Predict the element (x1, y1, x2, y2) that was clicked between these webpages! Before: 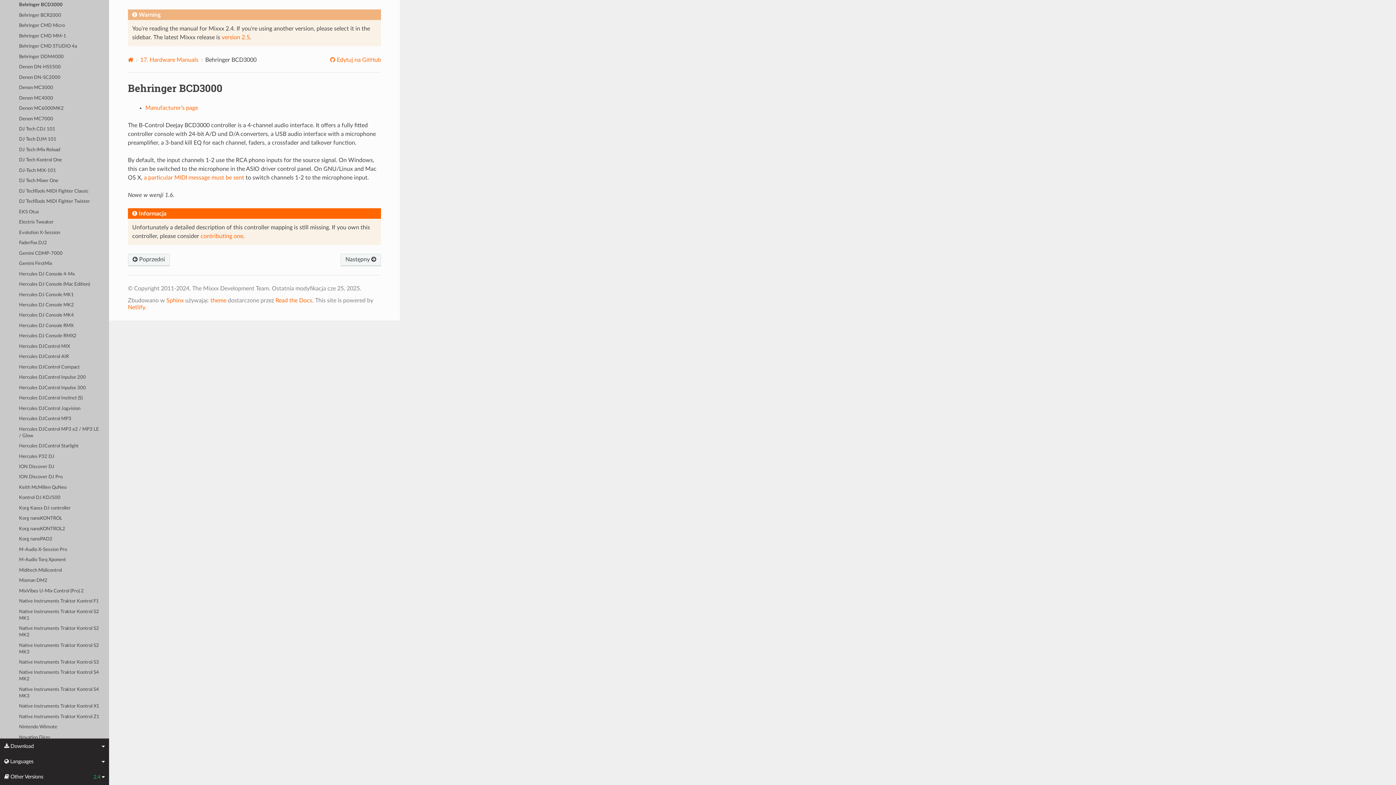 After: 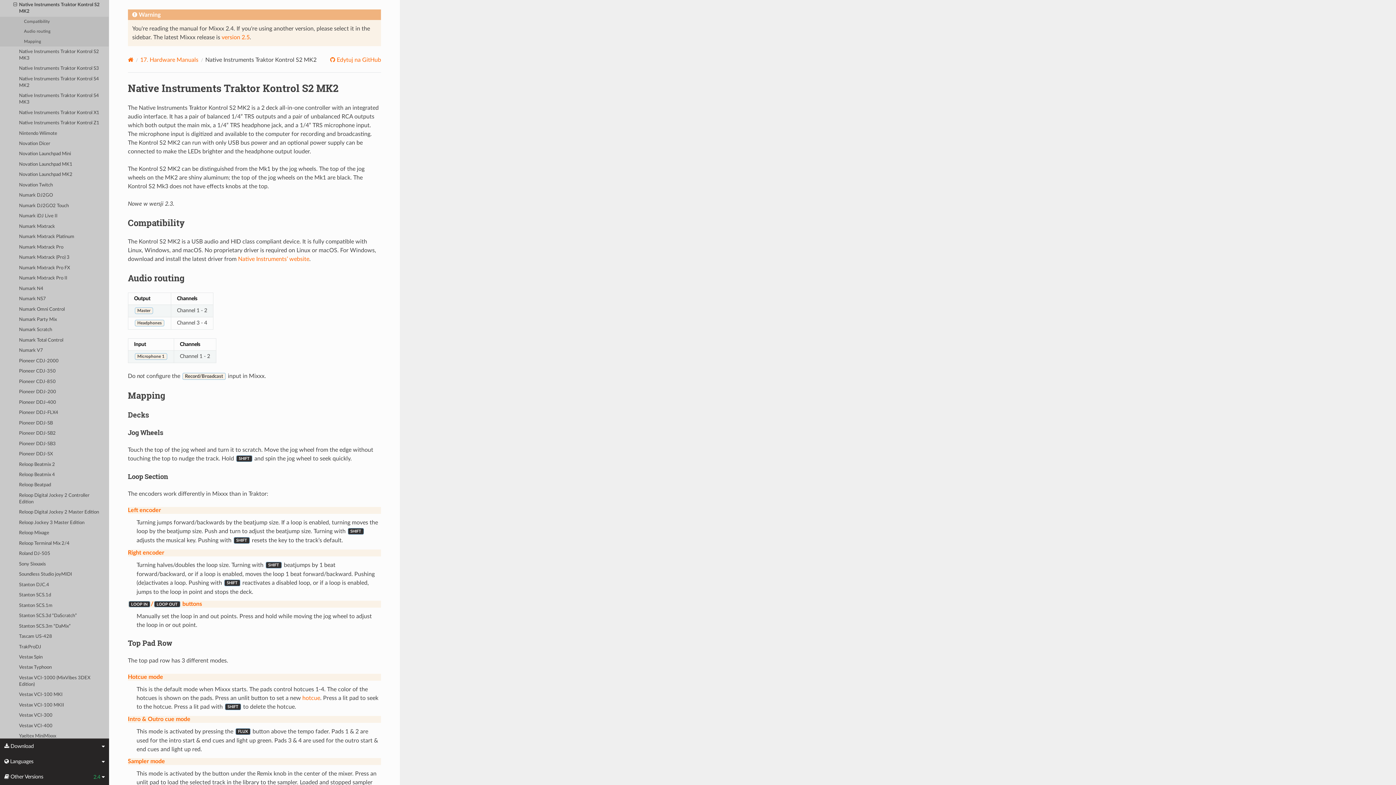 Action: bbox: (0, 623, 109, 640) label: Native Instruments Traktor Kontrol S2 MK2